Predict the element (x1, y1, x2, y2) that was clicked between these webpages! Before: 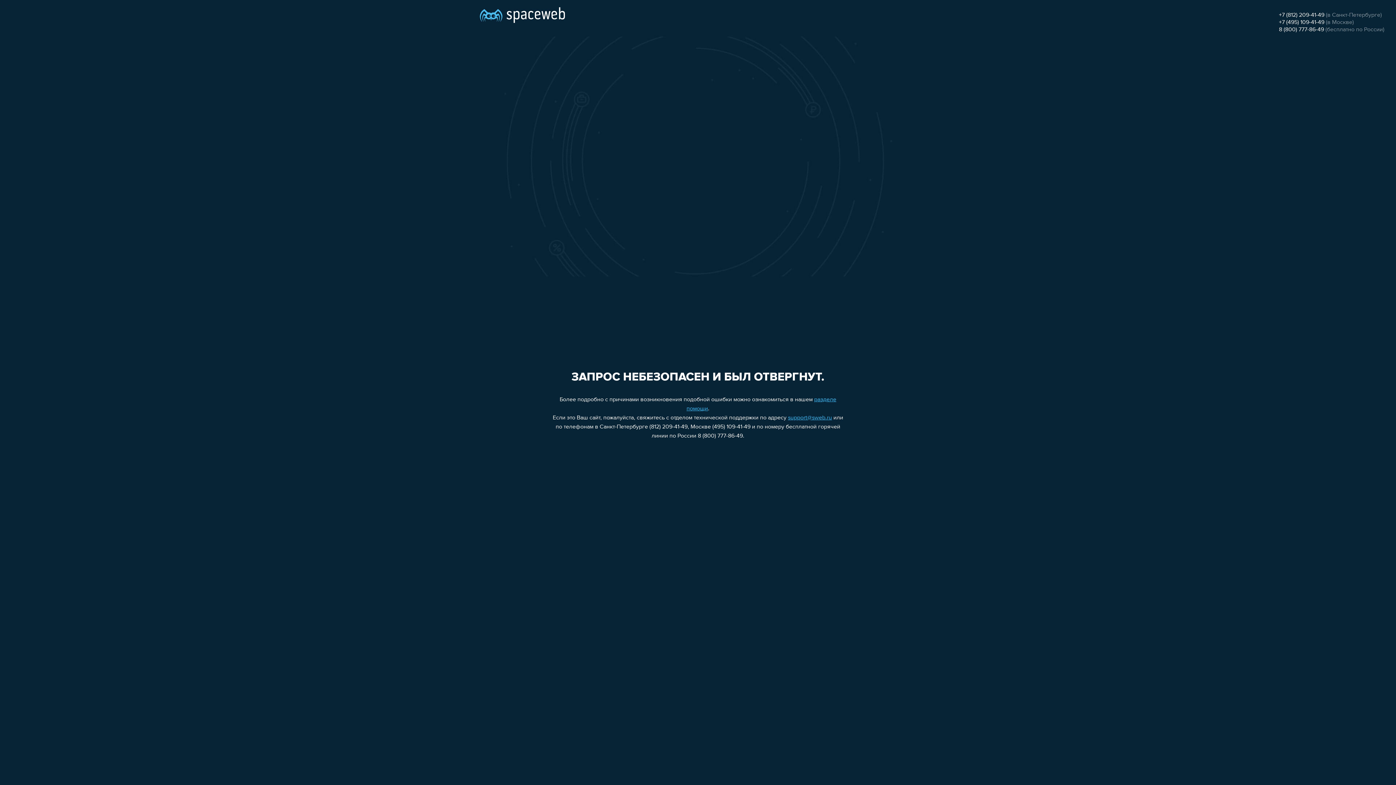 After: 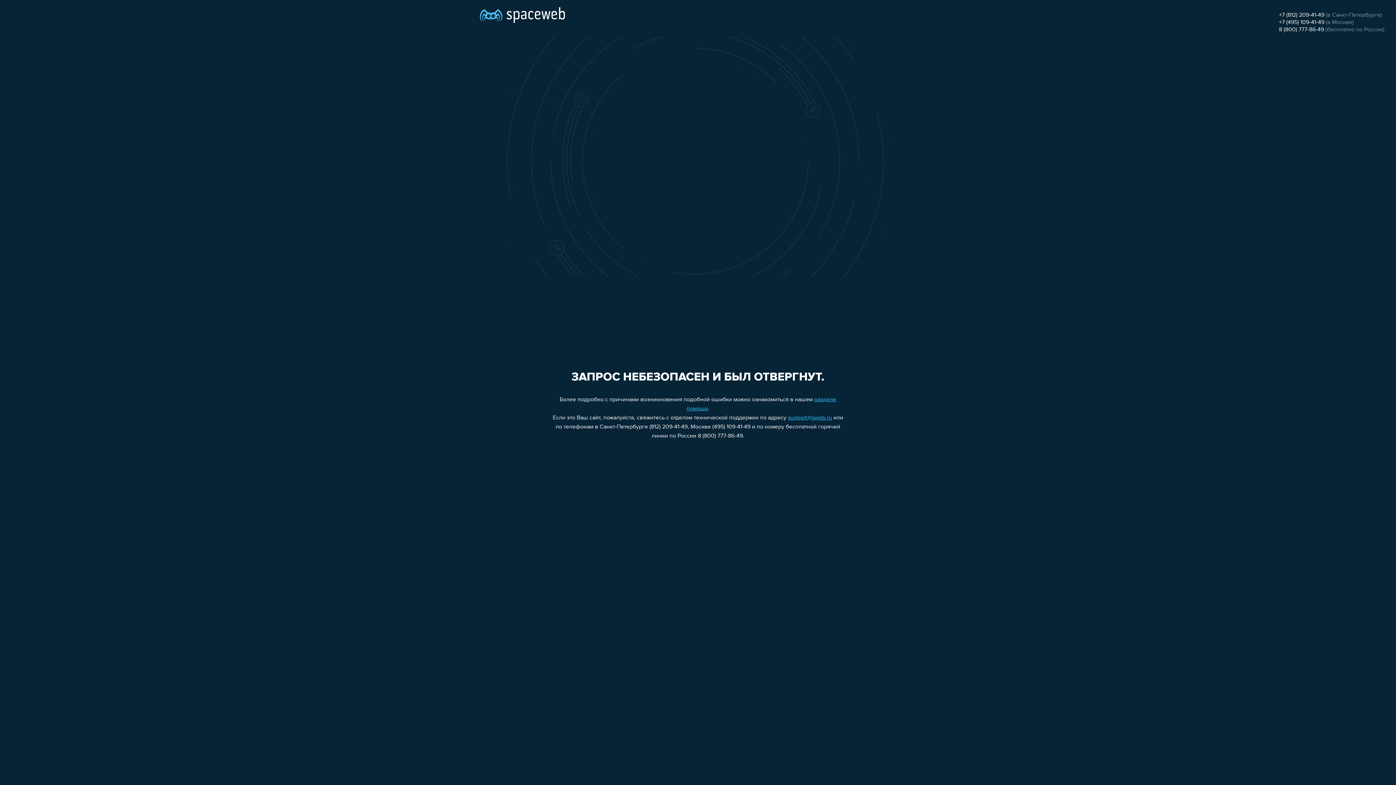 Action: bbox: (788, 415, 832, 421) label: support@sweb.ru